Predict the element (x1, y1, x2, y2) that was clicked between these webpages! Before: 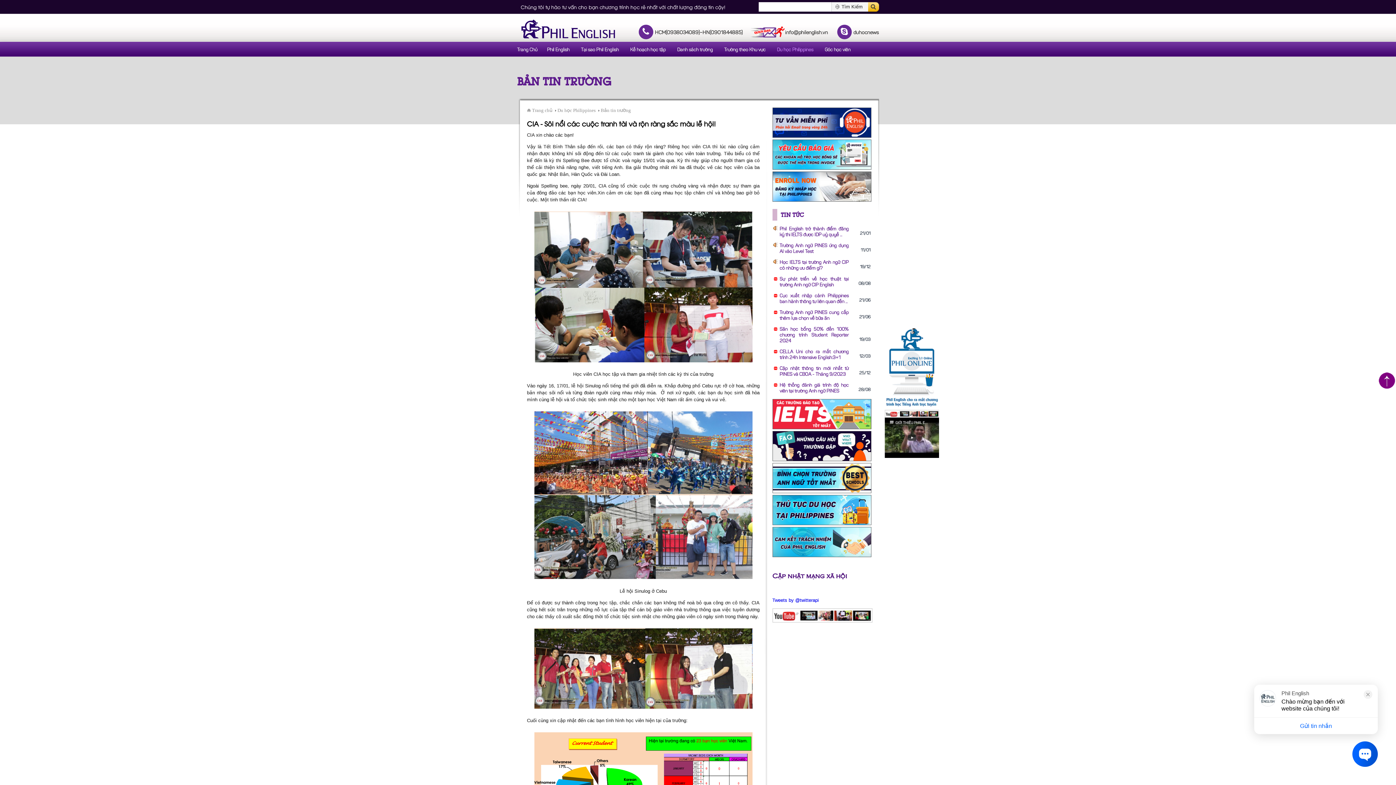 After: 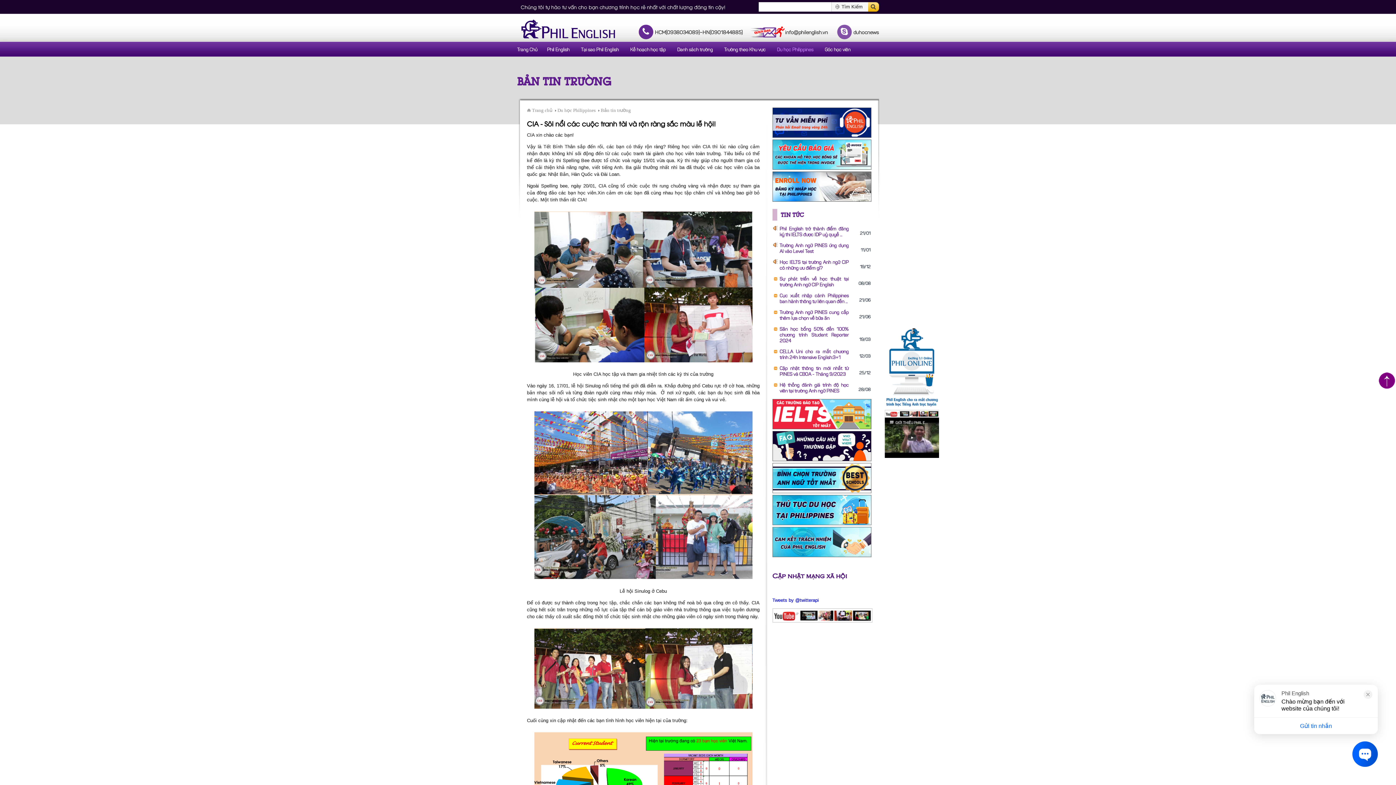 Action: bbox: (837, 24, 851, 39)